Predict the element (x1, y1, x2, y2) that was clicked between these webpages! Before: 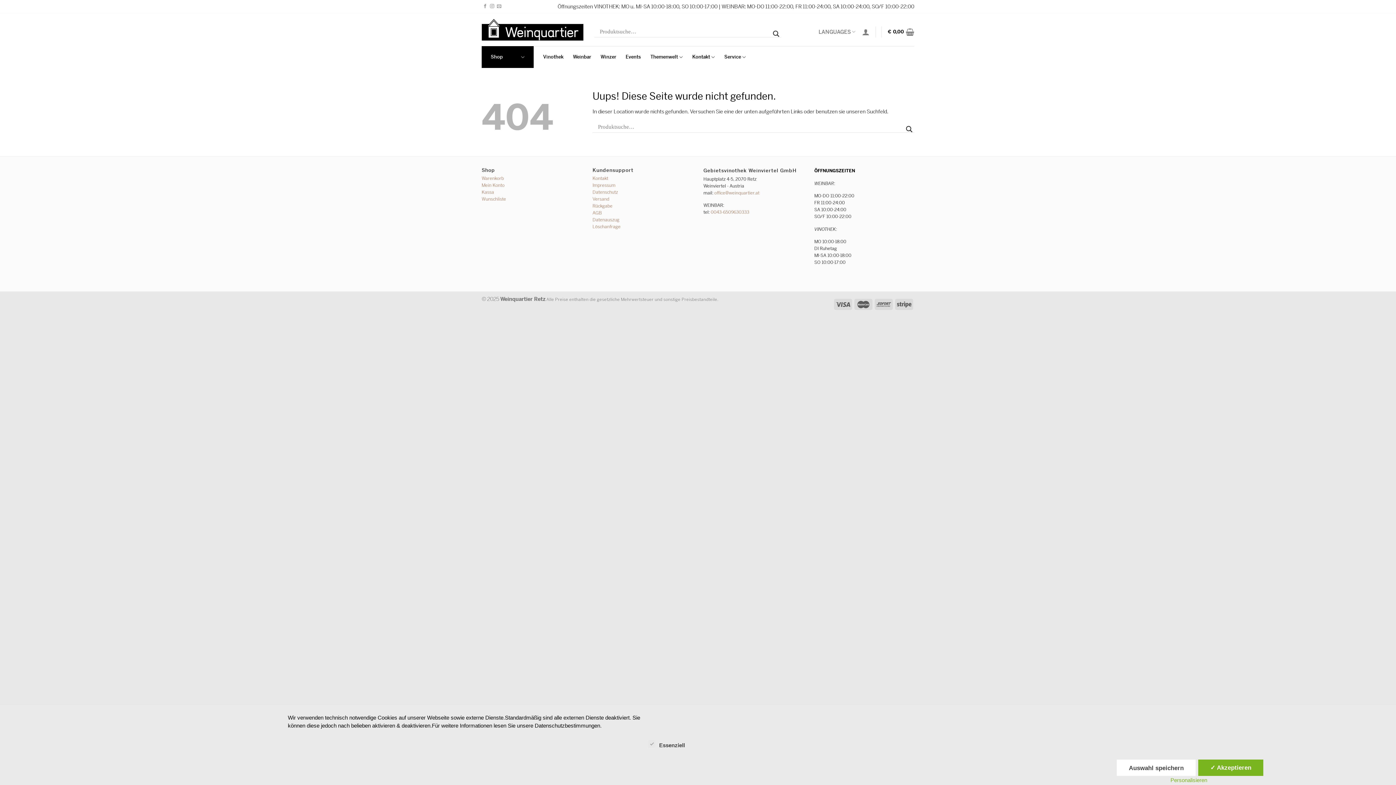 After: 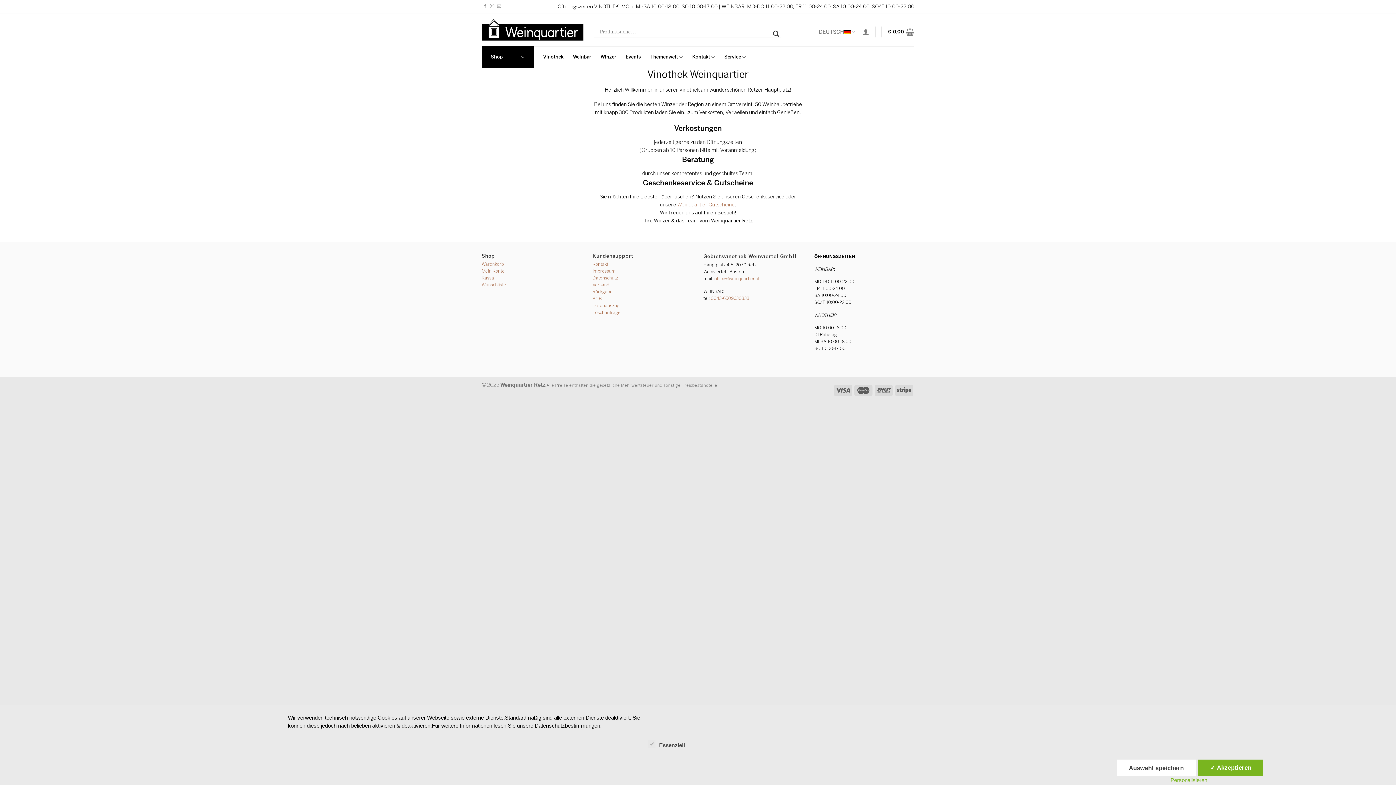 Action: label: Vinothek bbox: (543, 48, 563, 66)